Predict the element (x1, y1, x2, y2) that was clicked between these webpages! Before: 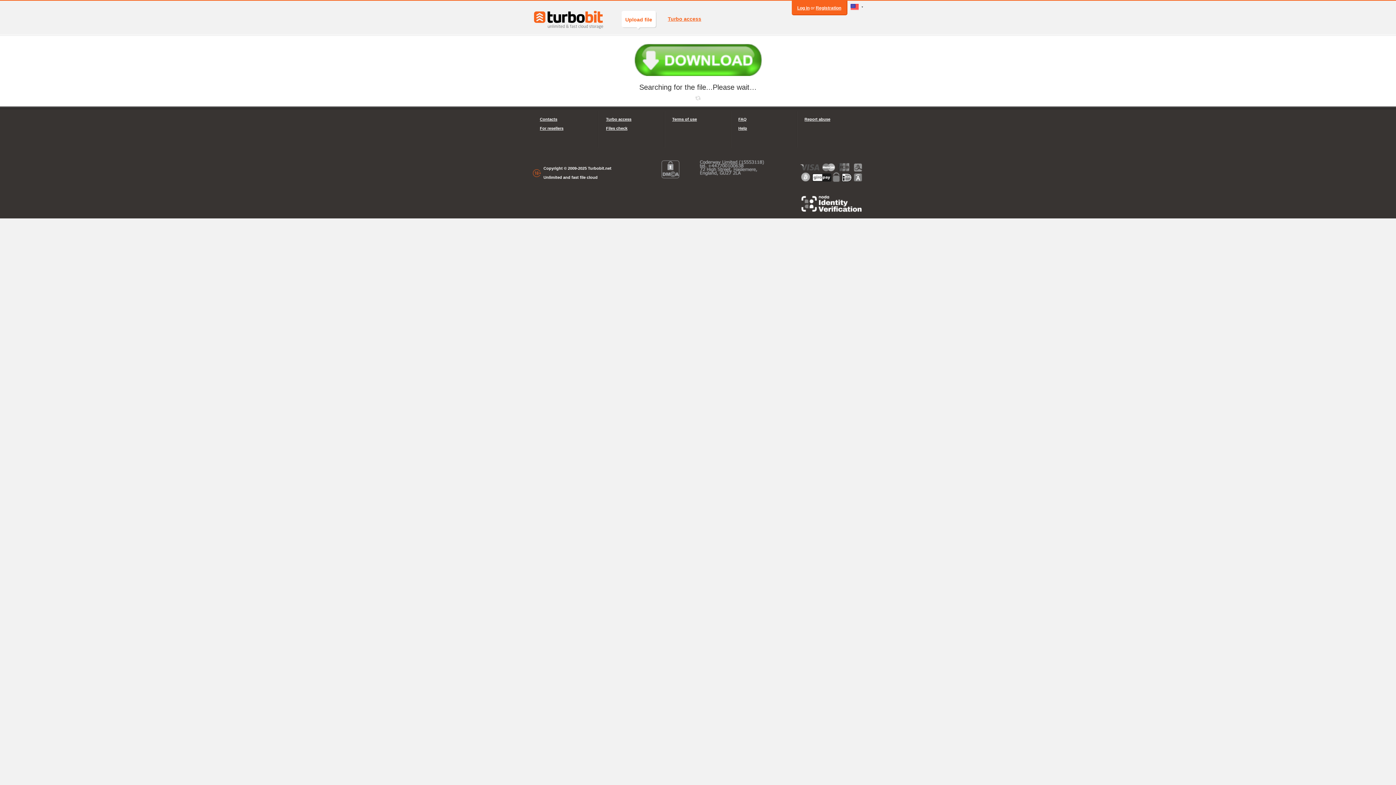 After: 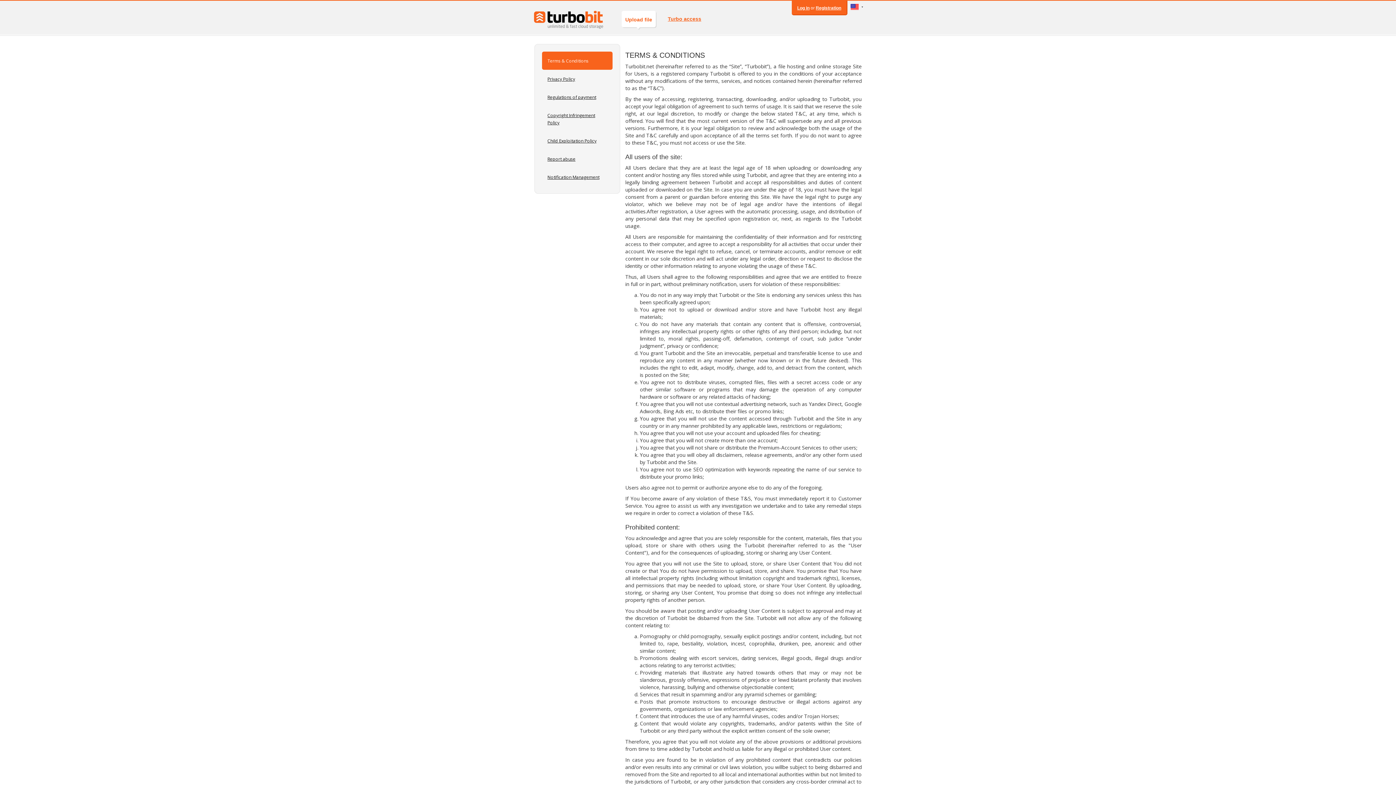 Action: label: Terms of use bbox: (672, 114, 723, 124)